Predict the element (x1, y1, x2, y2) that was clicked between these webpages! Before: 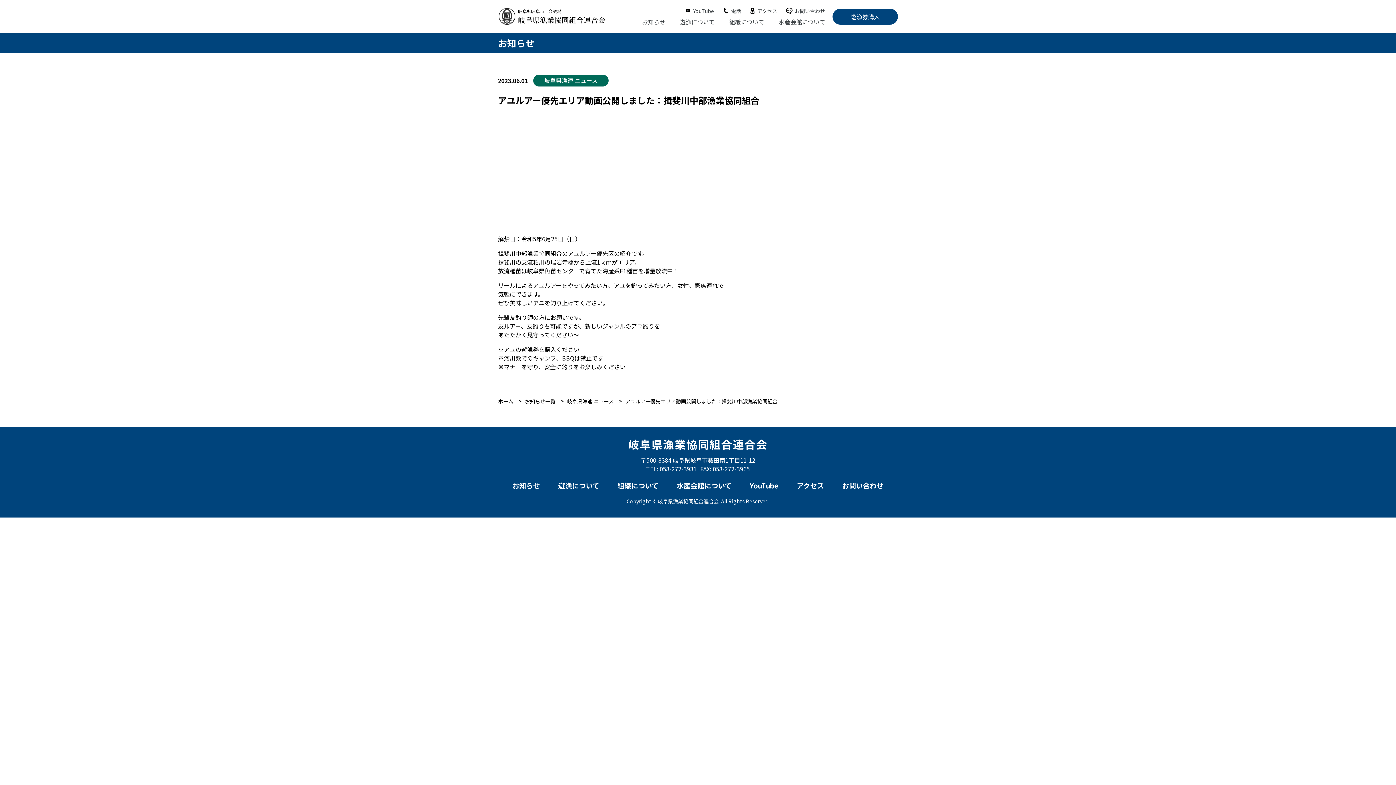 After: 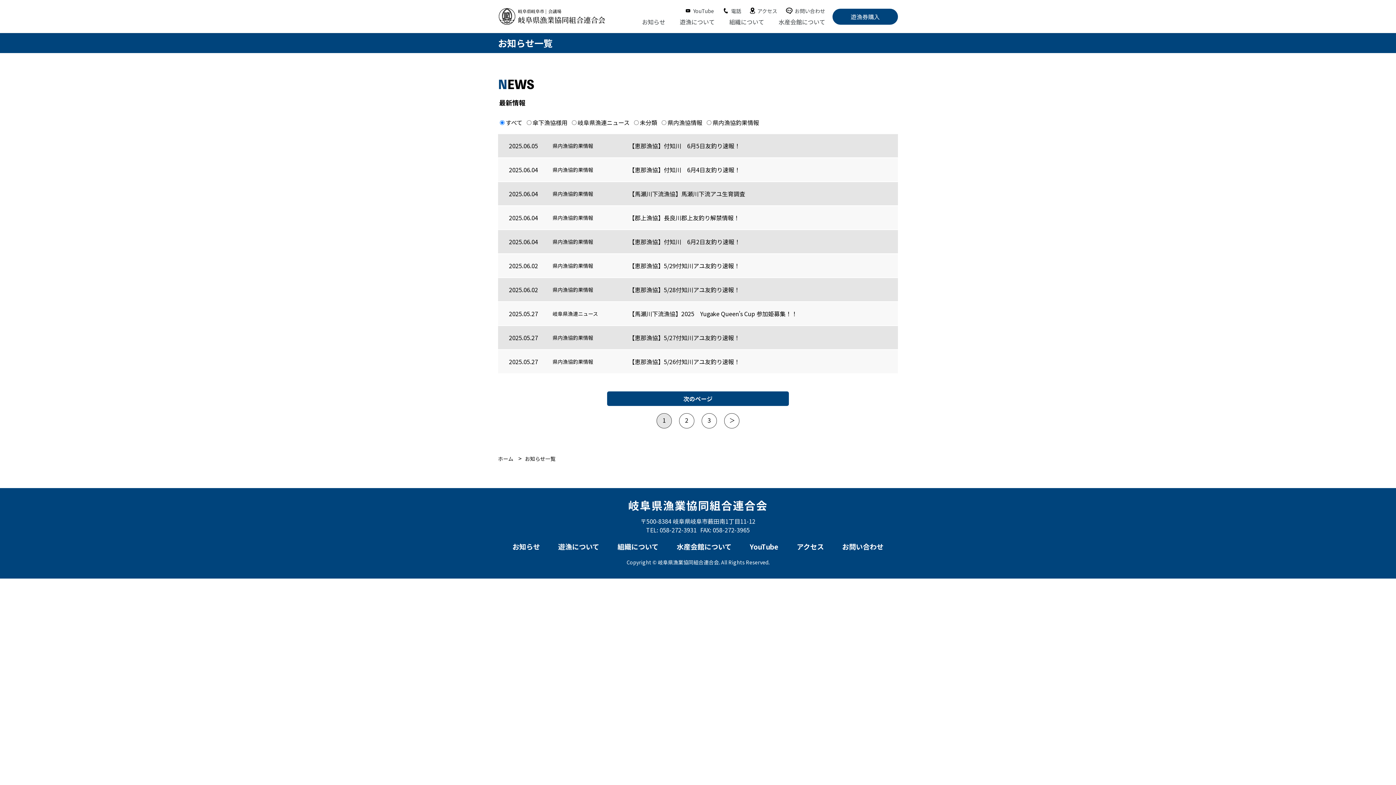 Action: label: お知らせ bbox: (512, 480, 540, 490)